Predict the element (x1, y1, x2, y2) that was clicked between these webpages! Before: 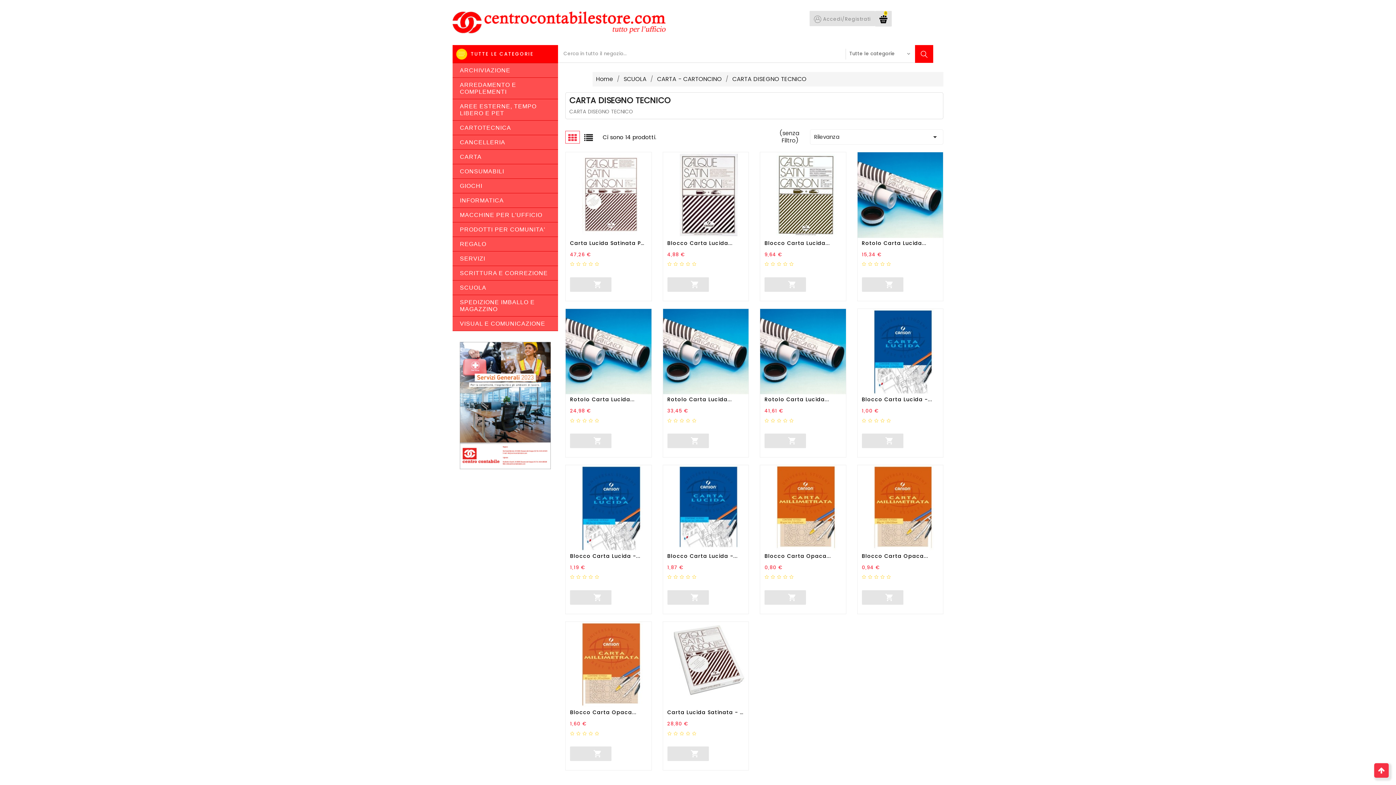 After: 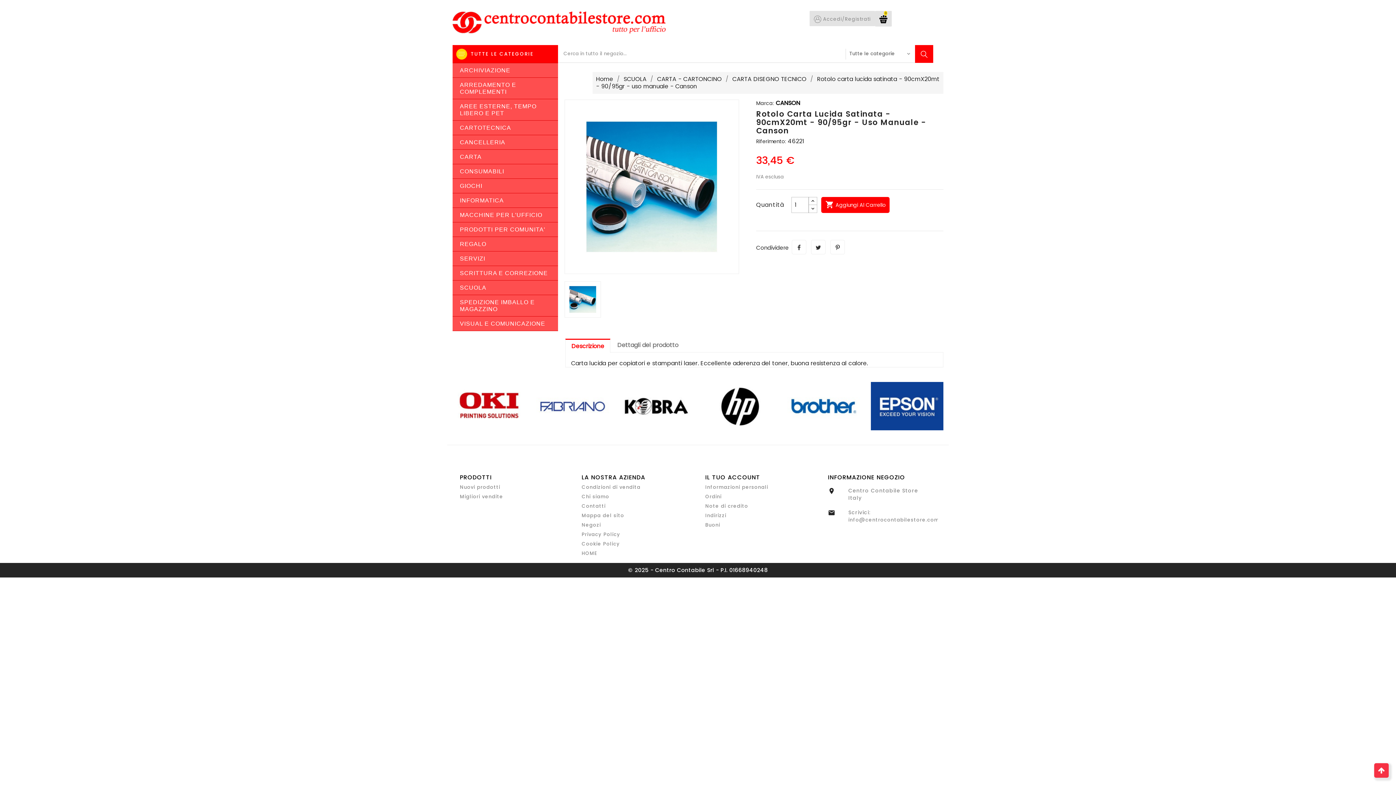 Action: bbox: (663, 308, 748, 394)